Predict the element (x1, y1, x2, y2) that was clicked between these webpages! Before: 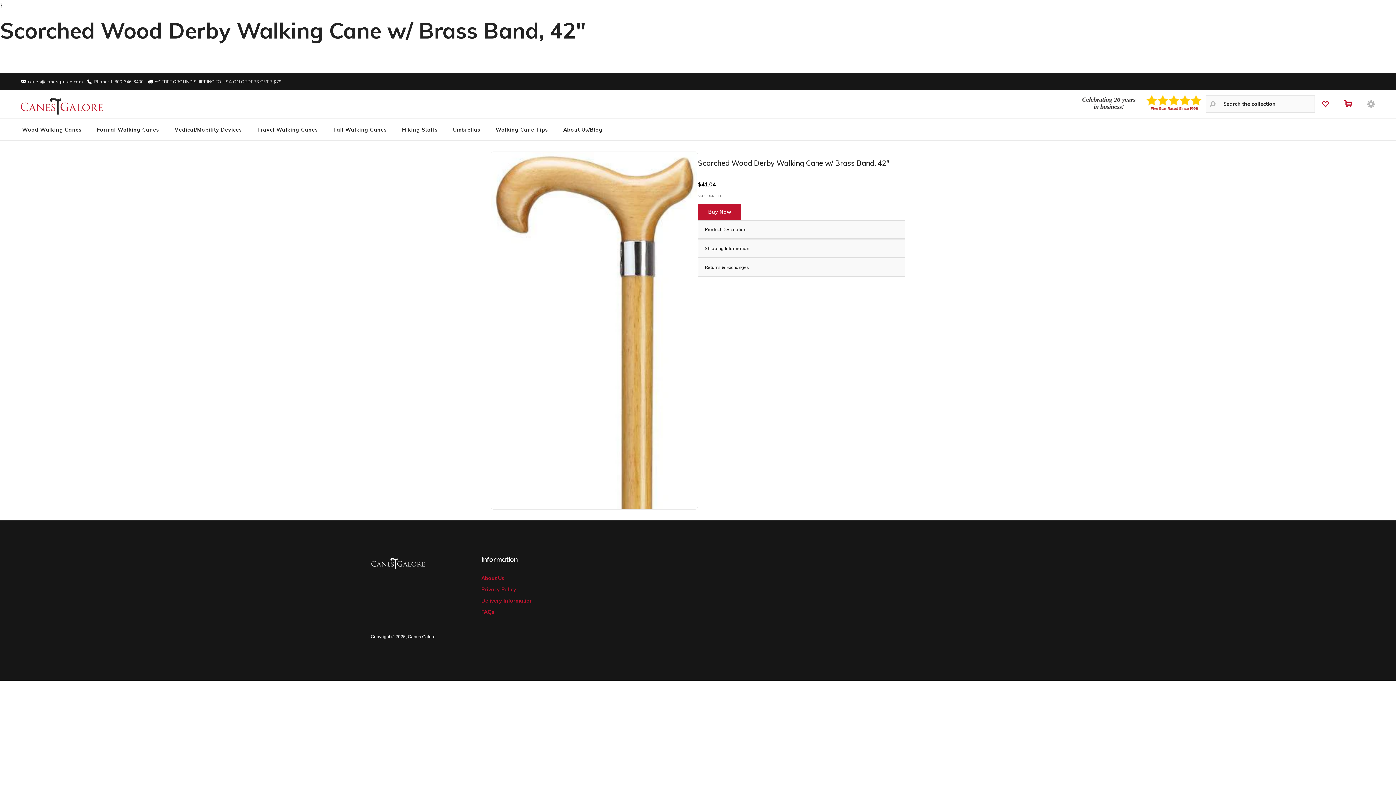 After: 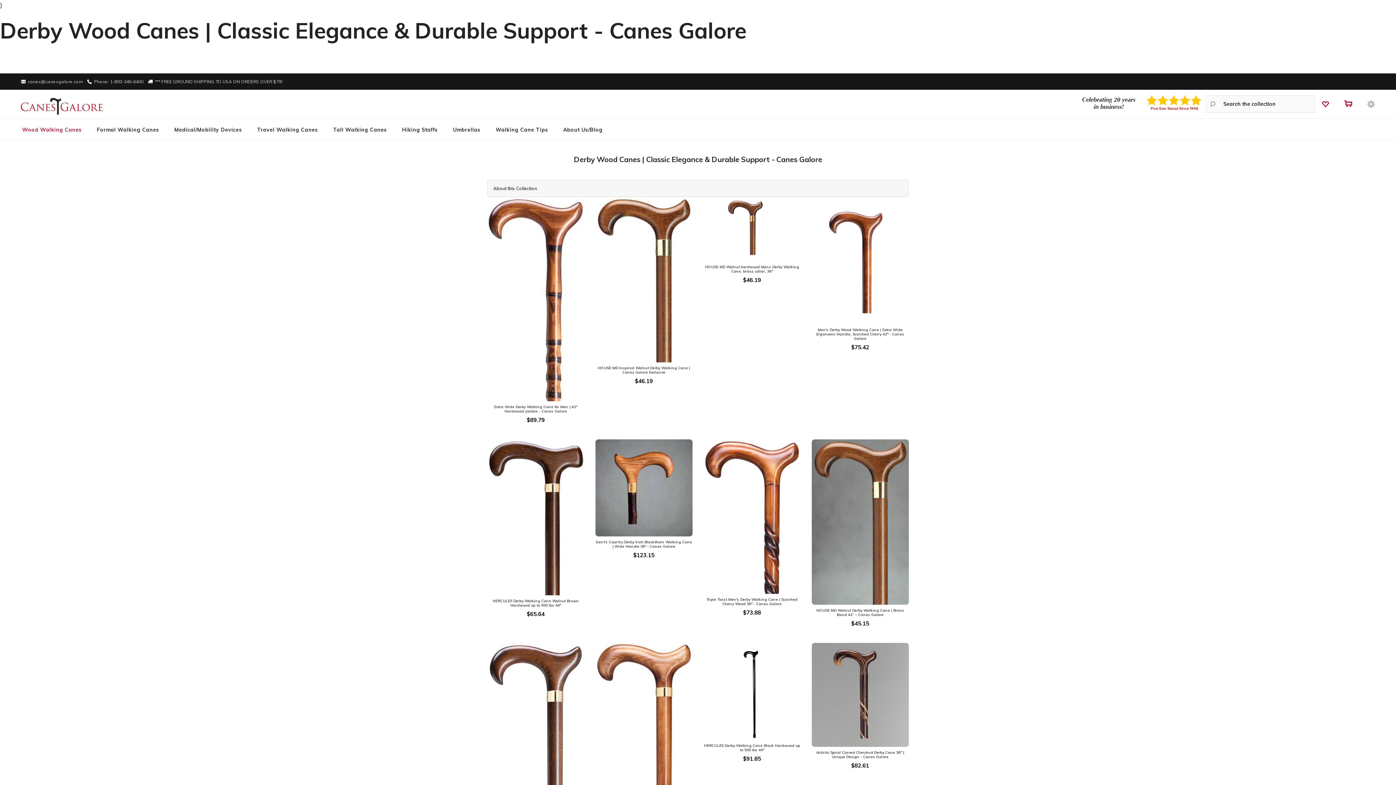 Action: label: Wood Walking Canes bbox: (14, 121, 89, 137)